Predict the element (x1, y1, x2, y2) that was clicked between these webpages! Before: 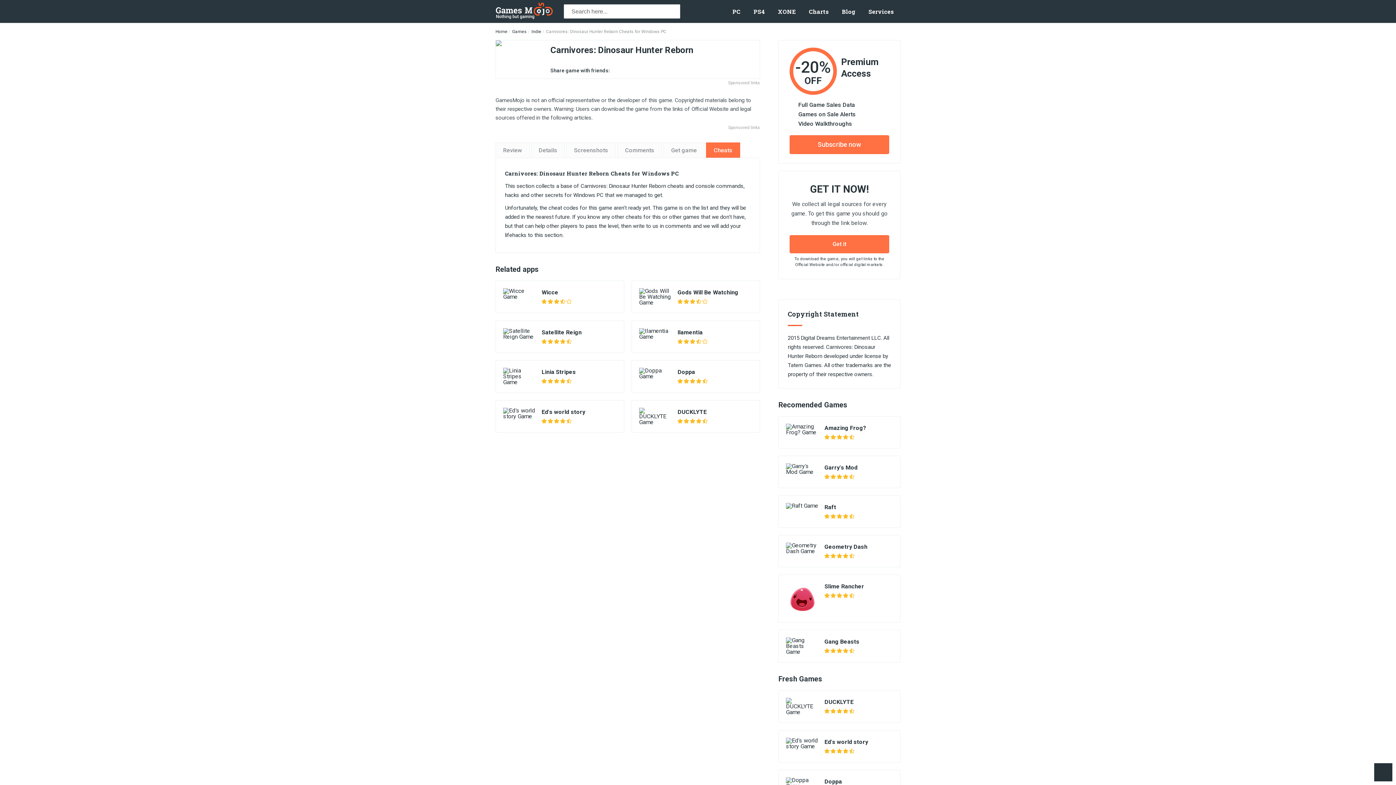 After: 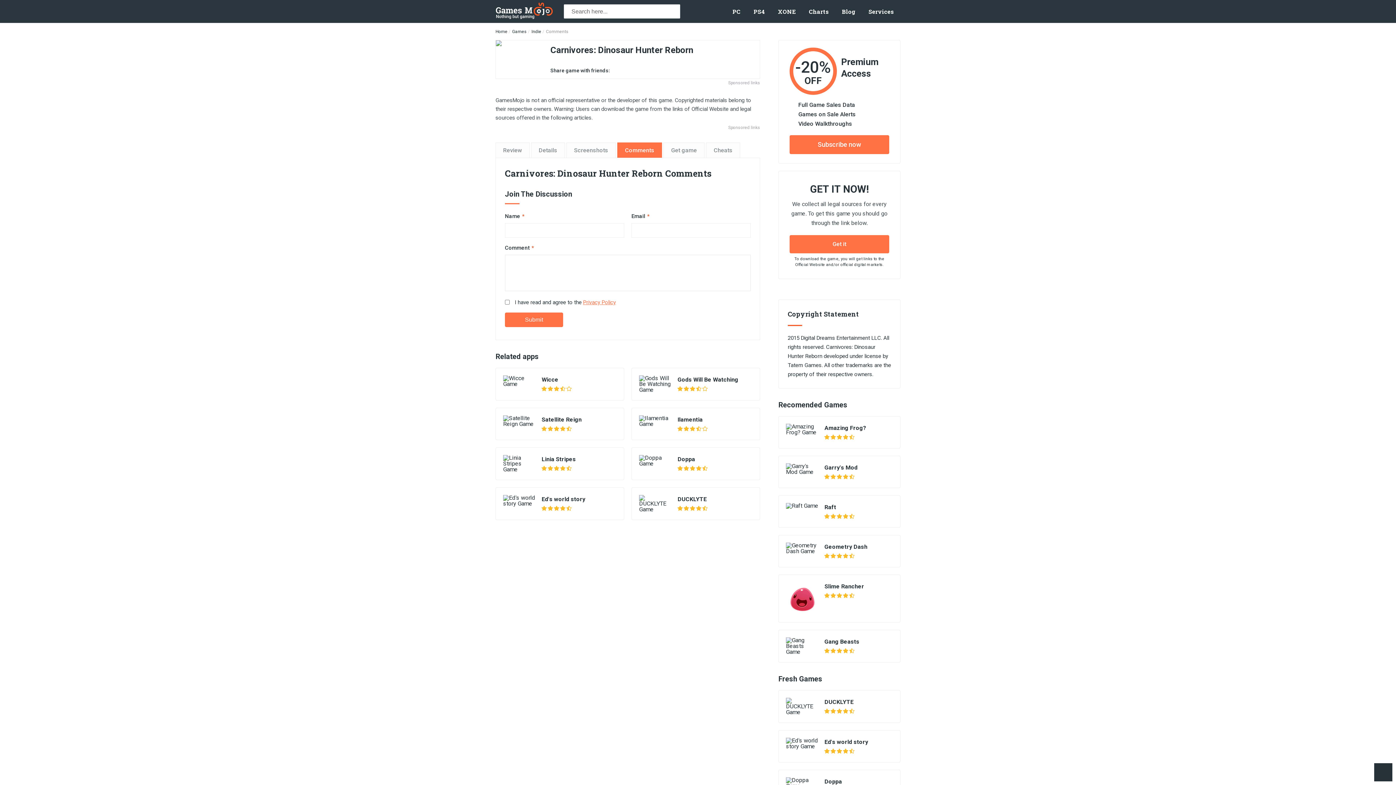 Action: bbox: (617, 142, 662, 157) label: Comments